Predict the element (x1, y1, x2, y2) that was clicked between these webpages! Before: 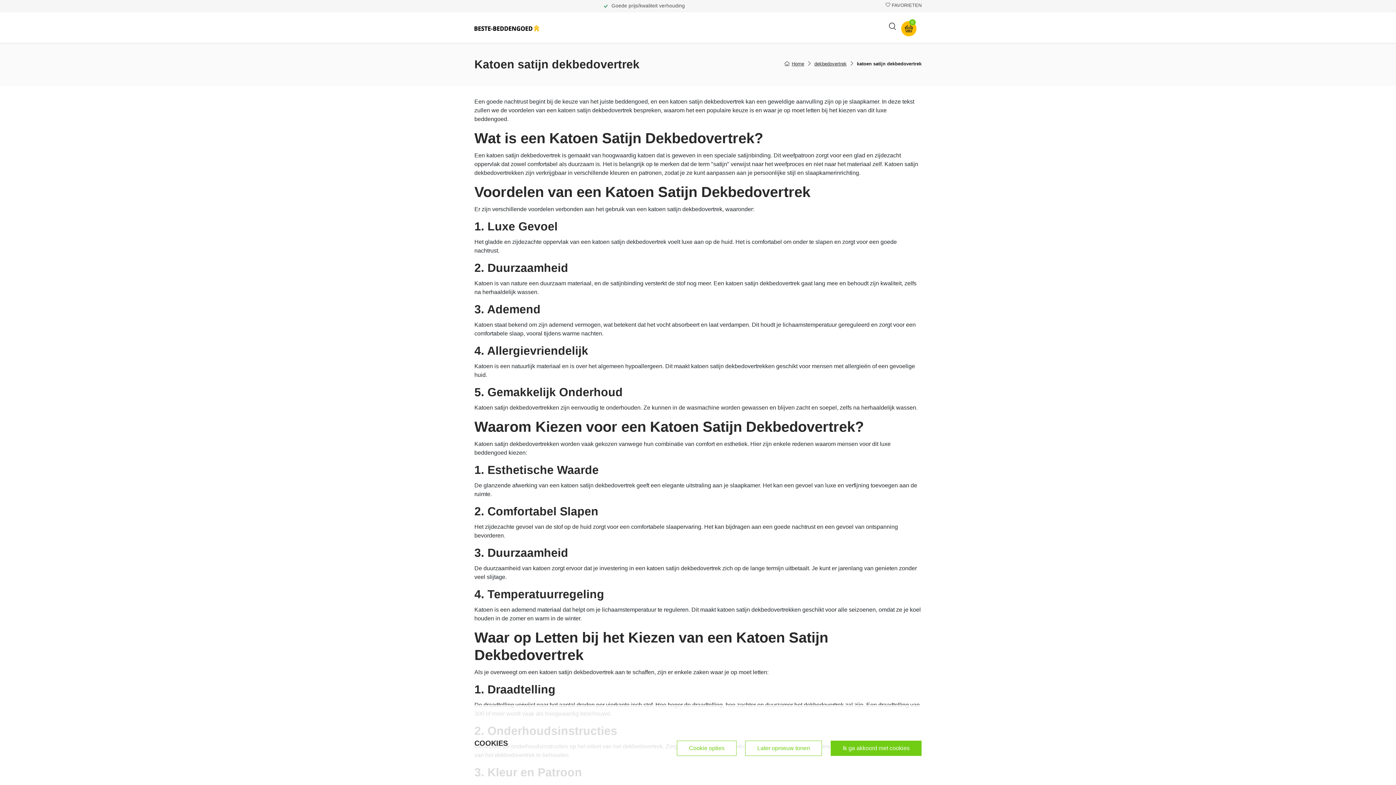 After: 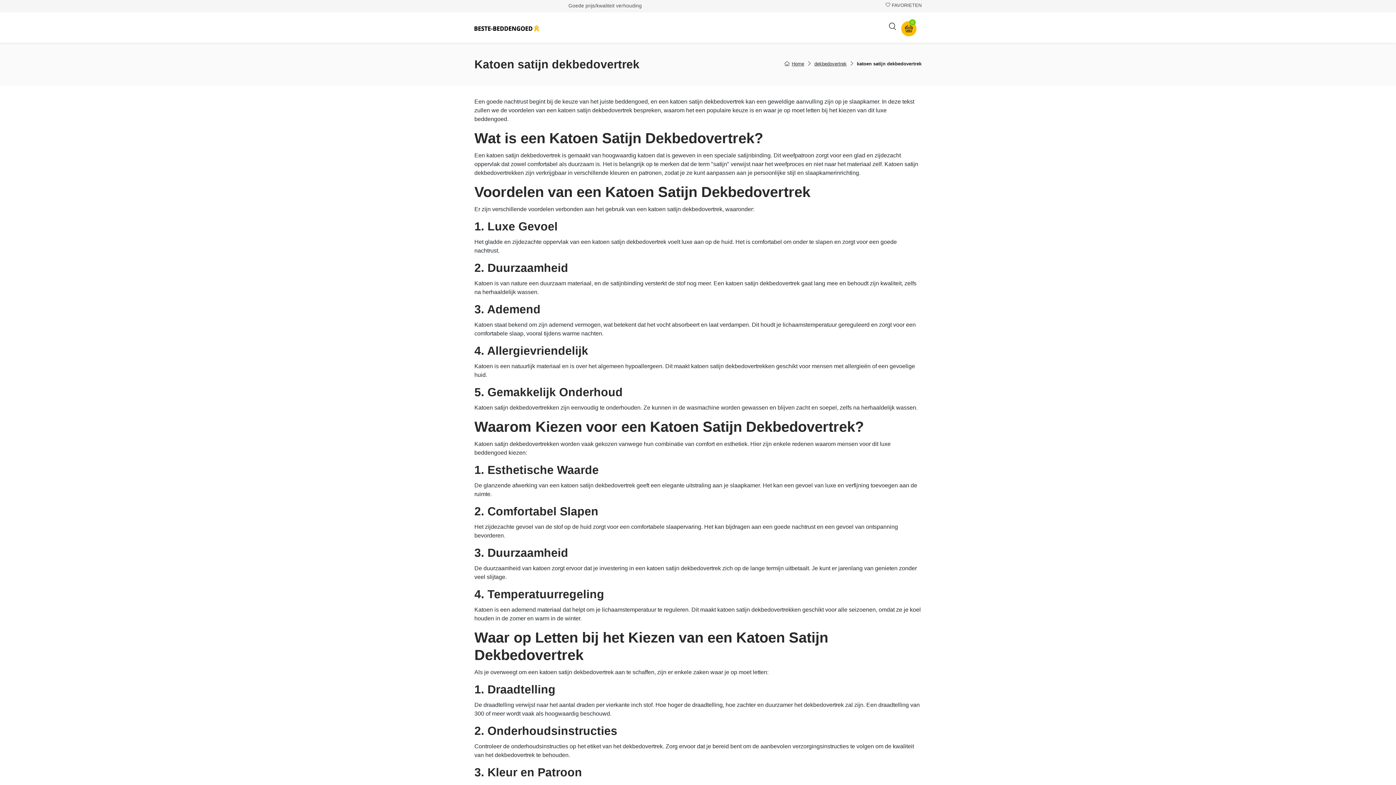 Action: bbox: (745, 740, 822, 756) label: Later opnieuw tonen